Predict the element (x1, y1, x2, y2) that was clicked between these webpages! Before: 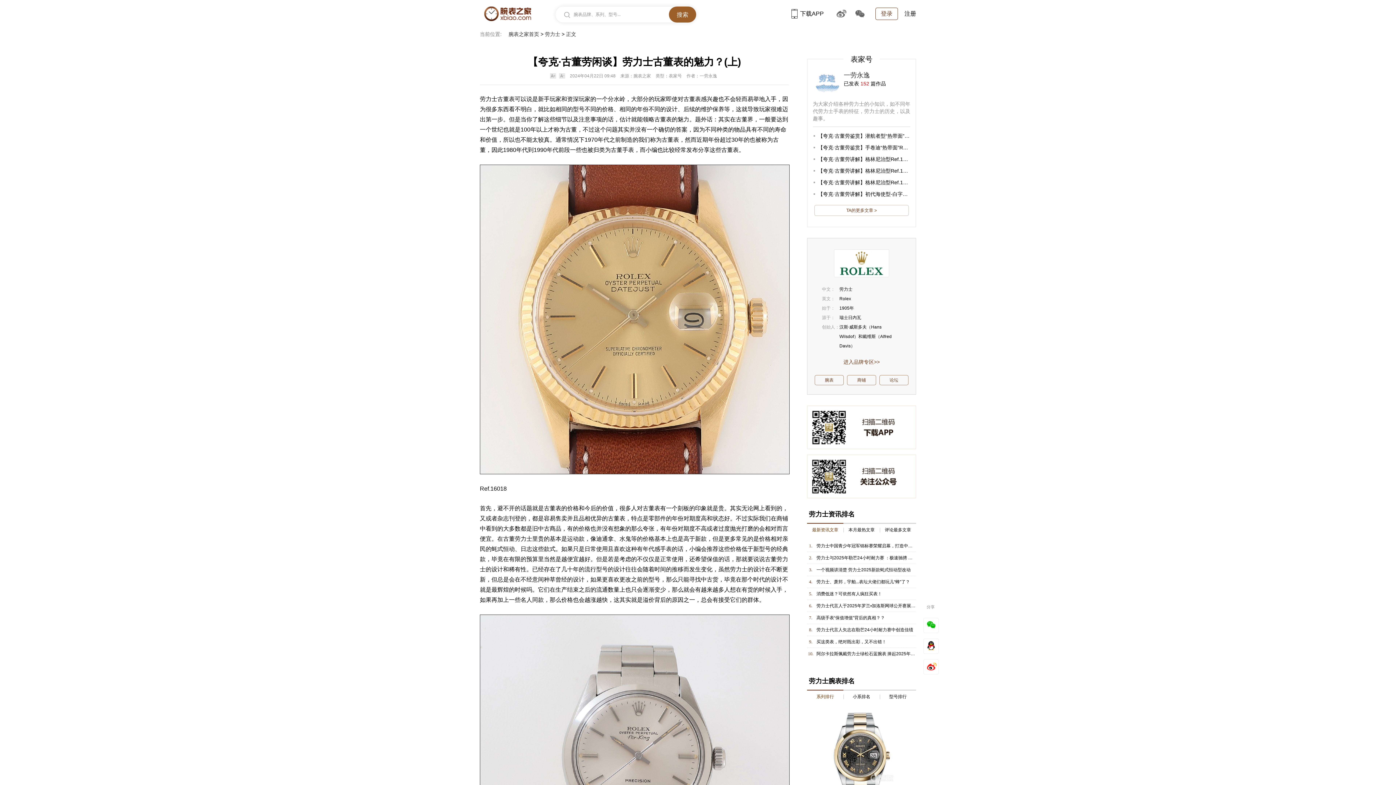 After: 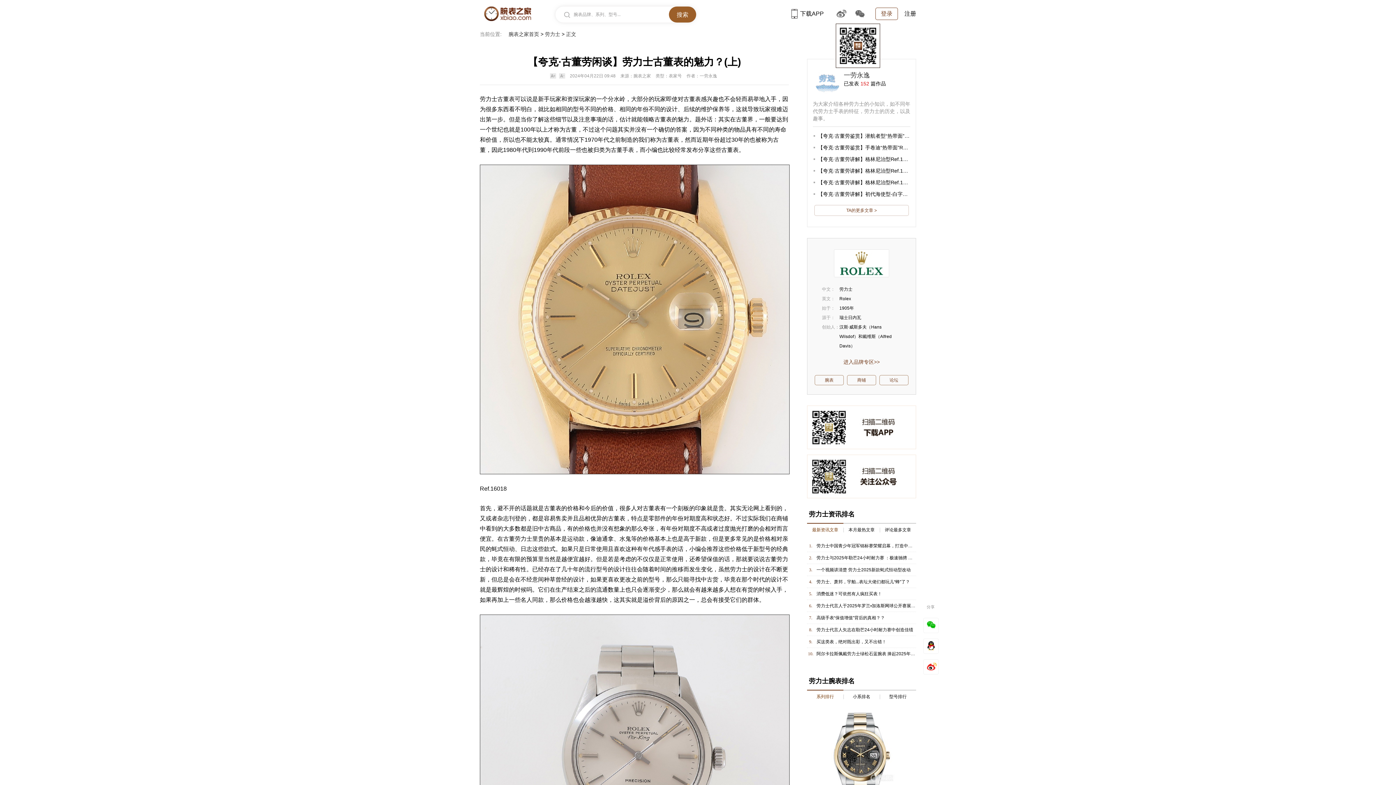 Action: bbox: (836, 9, 846, 18)